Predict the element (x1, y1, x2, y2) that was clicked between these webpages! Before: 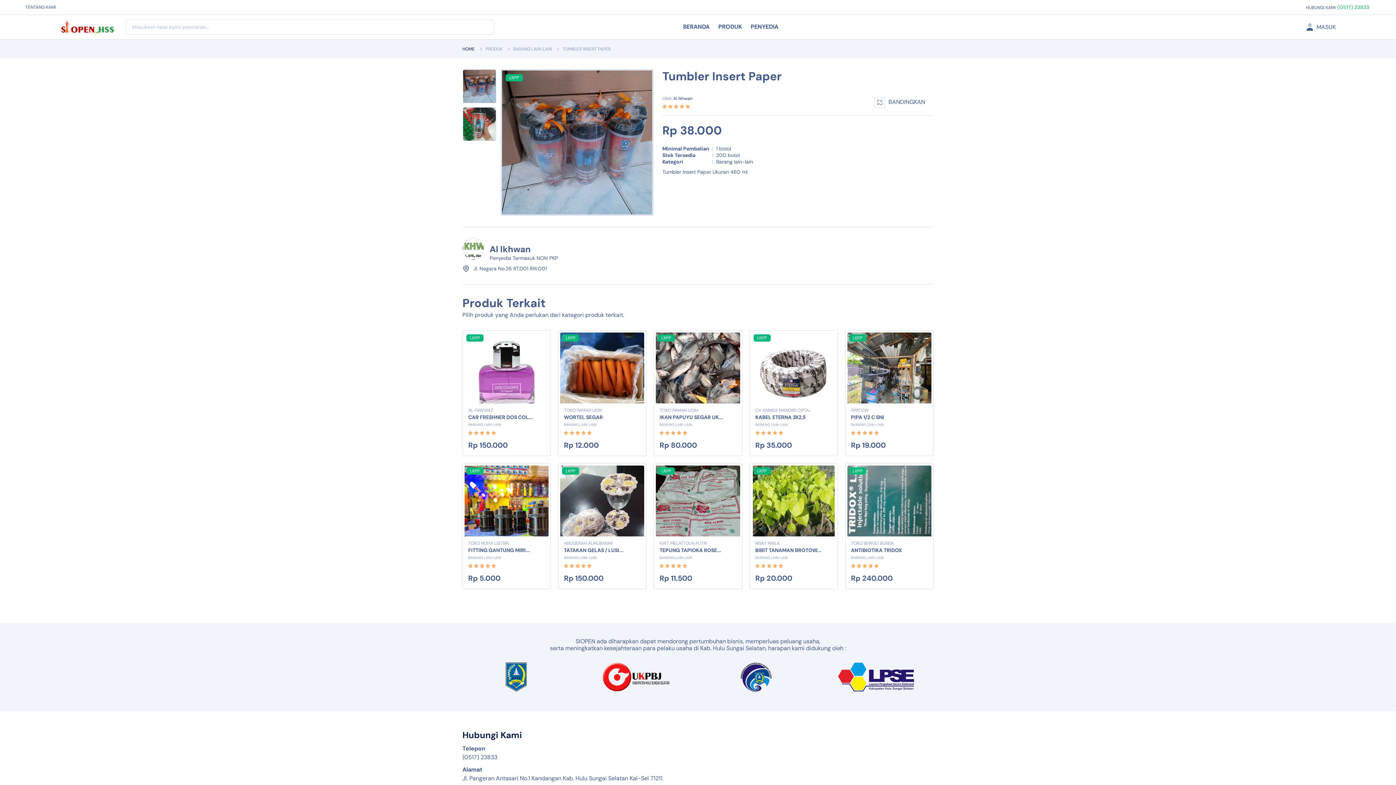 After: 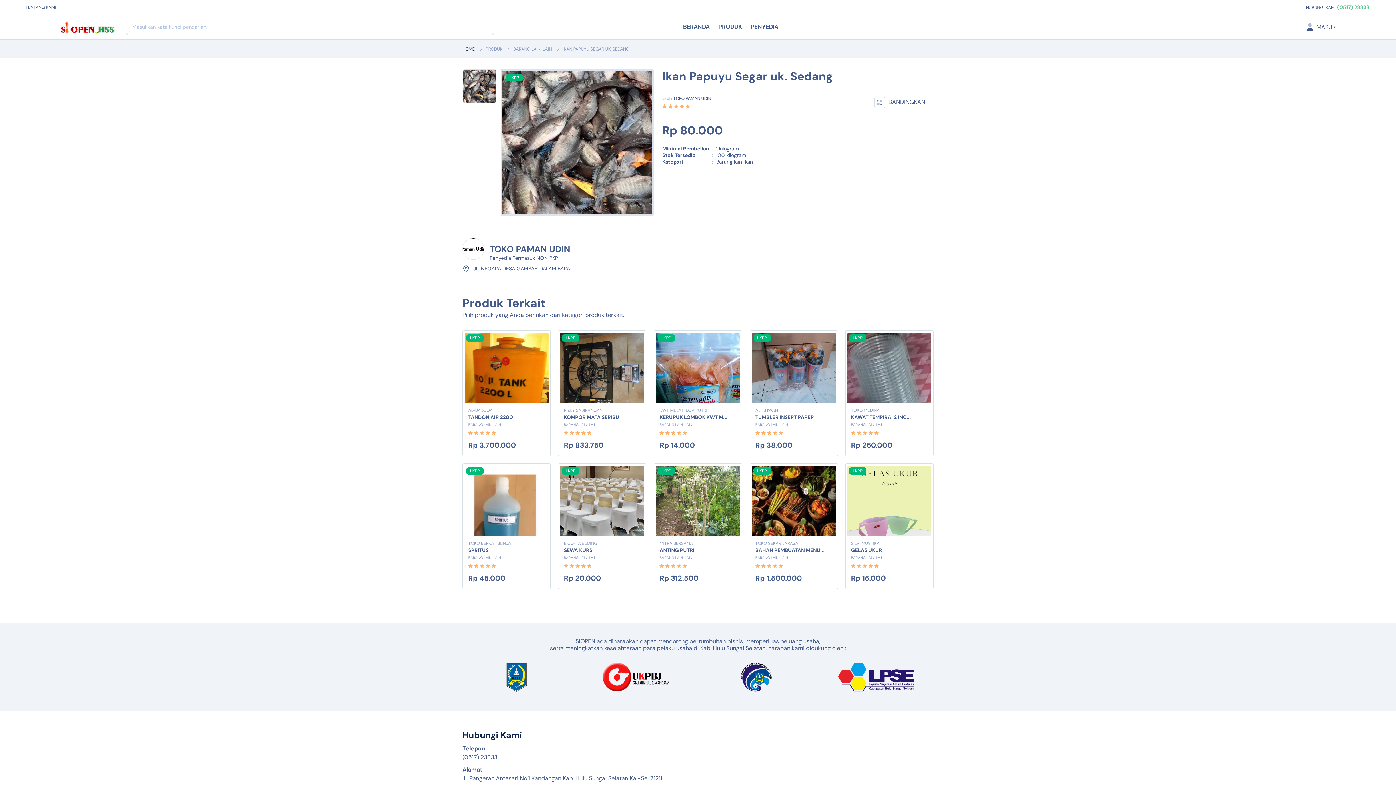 Action: bbox: (659, 414, 723, 420) label: IKAN PAPUYU SEGAR UK...